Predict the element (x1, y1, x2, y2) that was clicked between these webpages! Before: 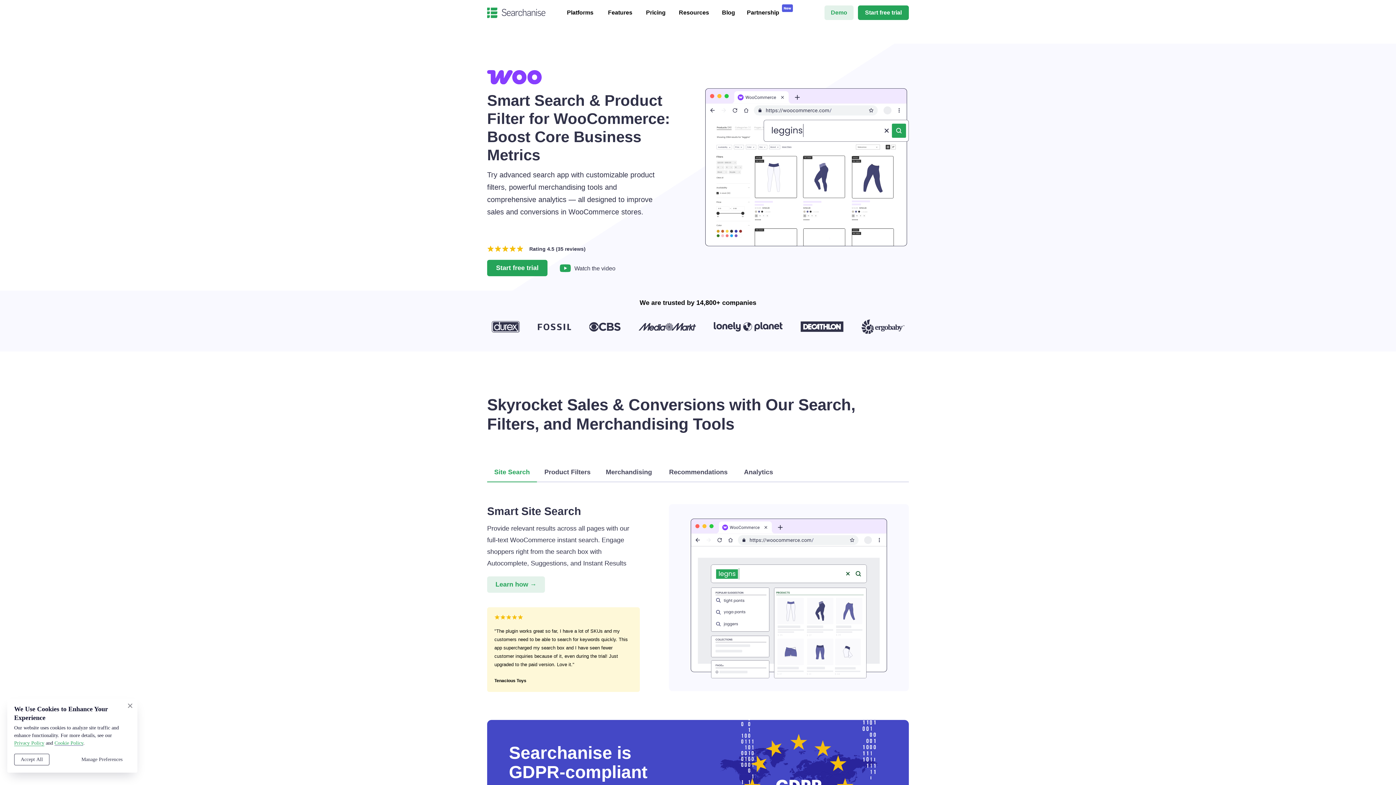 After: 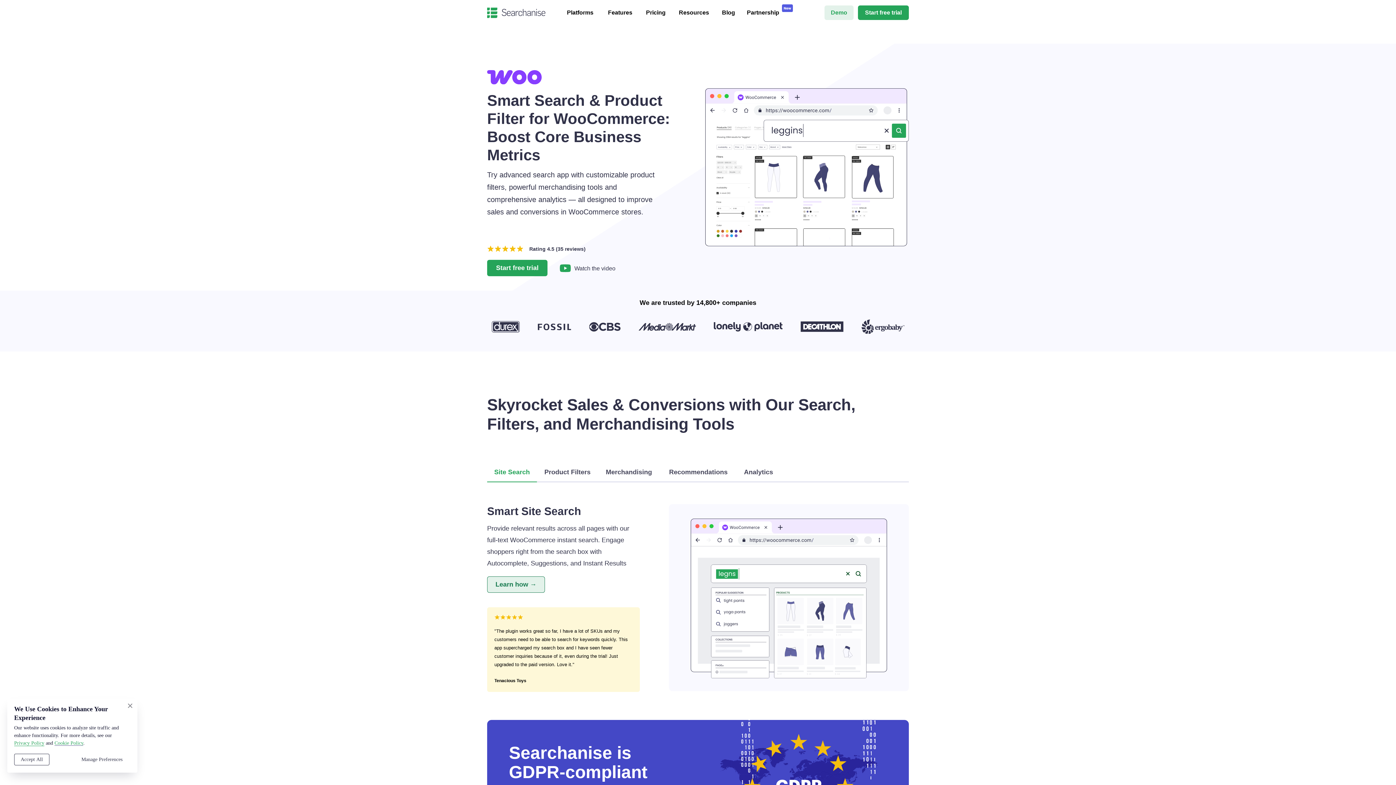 Action: label: Learn how → bbox: (487, 576, 545, 593)